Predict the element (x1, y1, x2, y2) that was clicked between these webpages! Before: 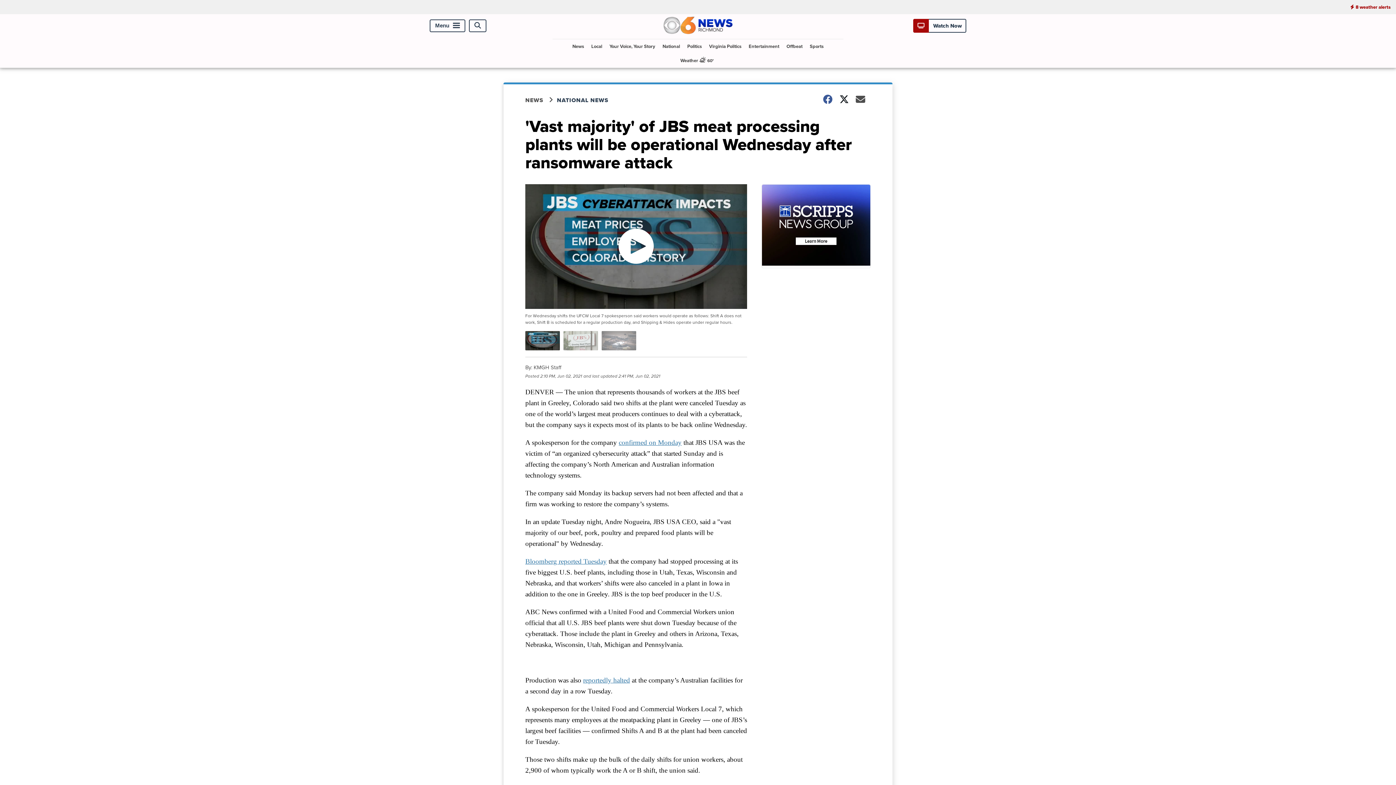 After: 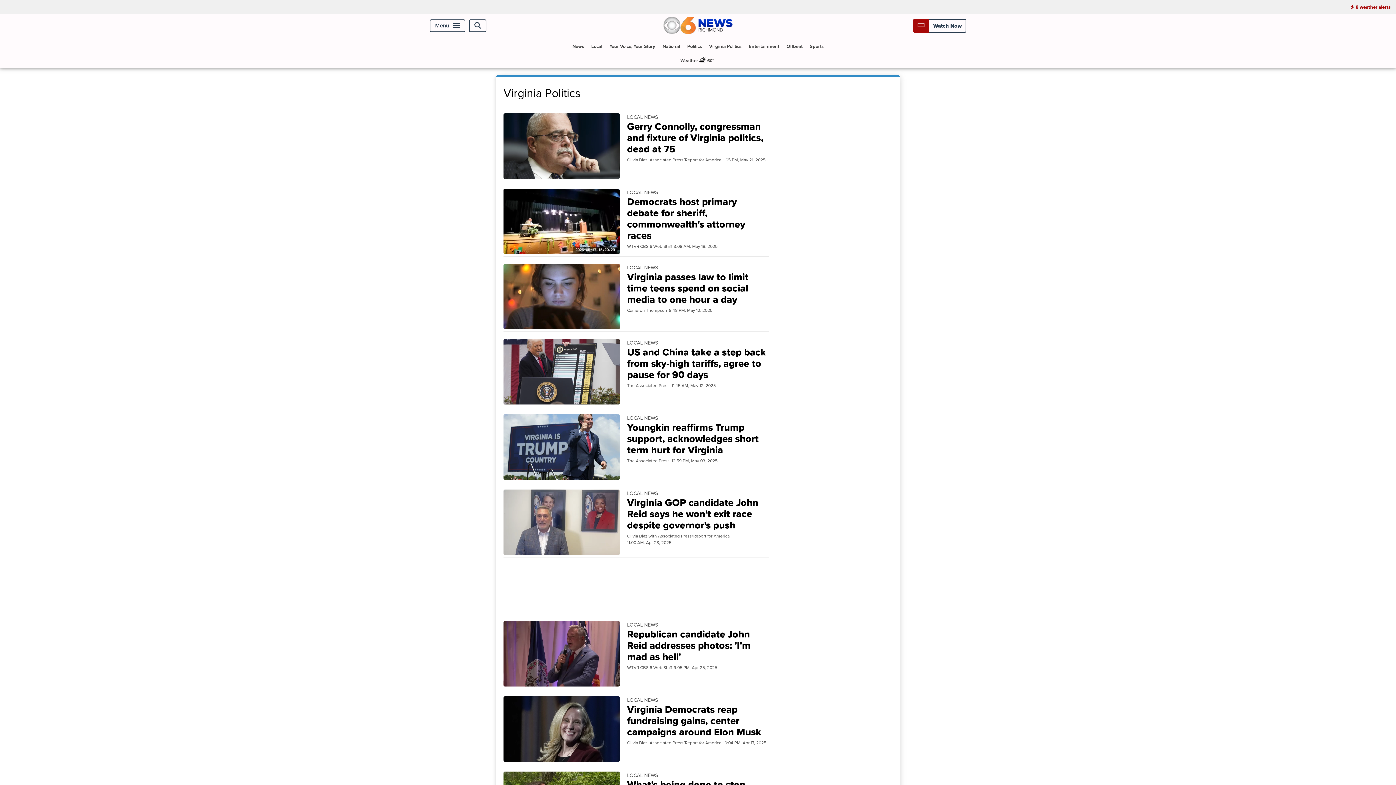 Action: bbox: (706, 39, 744, 53) label: Virginia Politics